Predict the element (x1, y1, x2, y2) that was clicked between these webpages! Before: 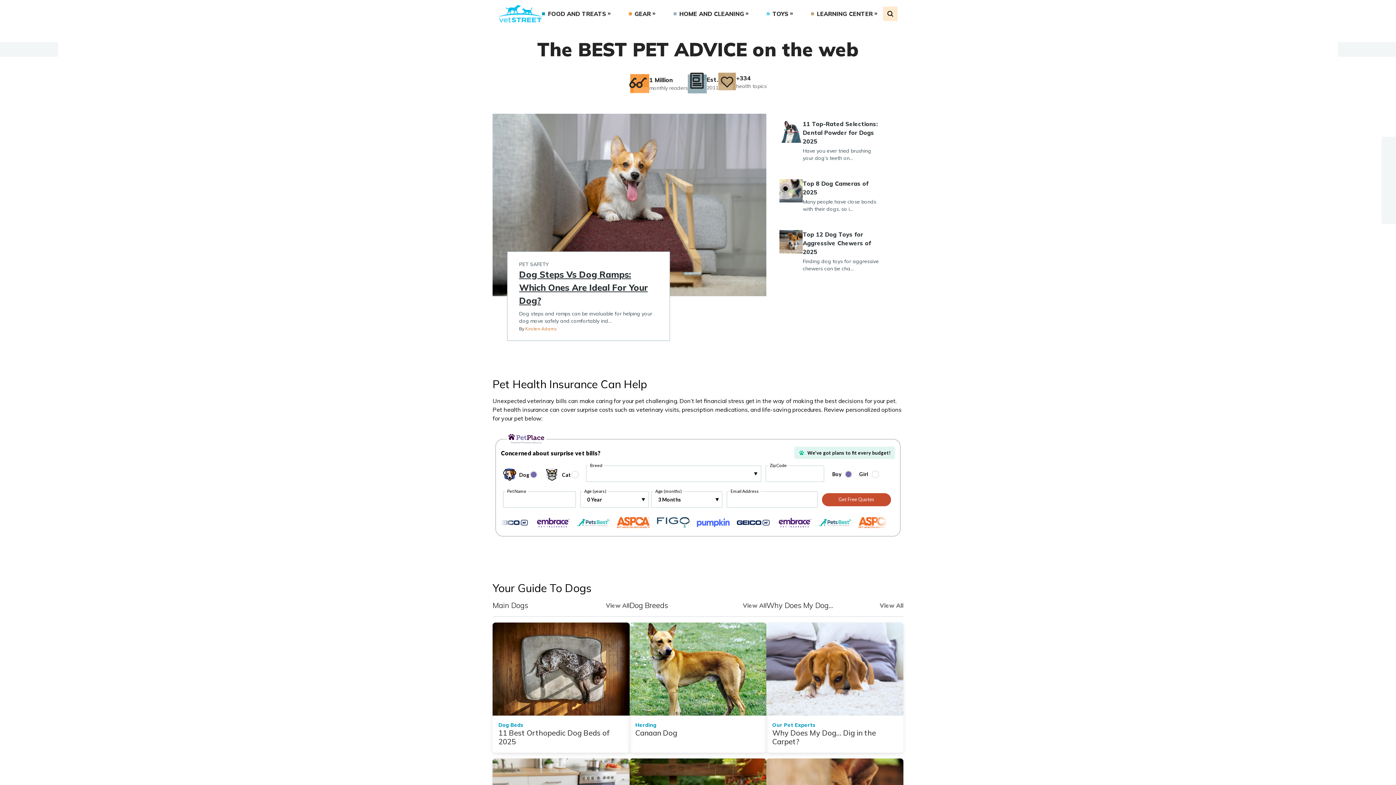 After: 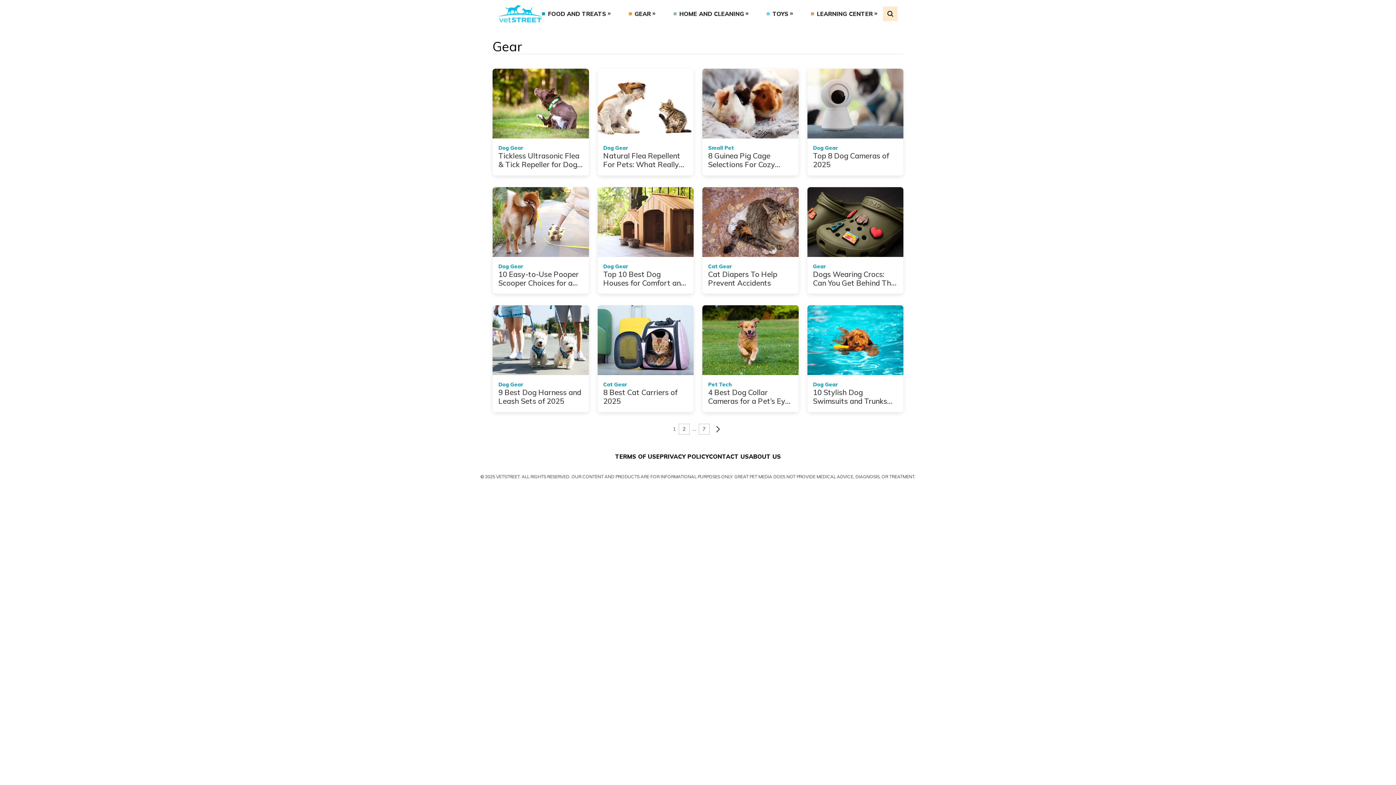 Action: label: GEAR bbox: (628, 10, 658, 17)